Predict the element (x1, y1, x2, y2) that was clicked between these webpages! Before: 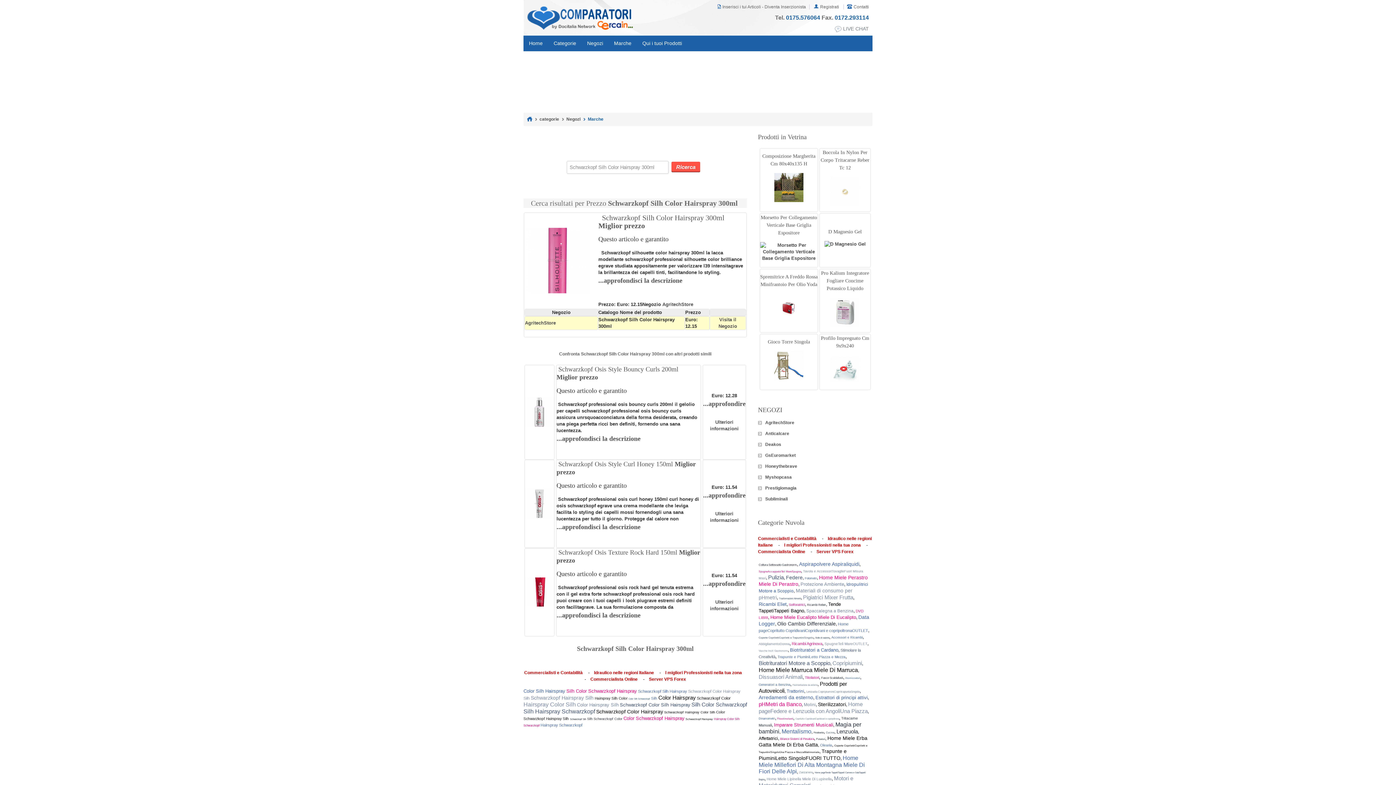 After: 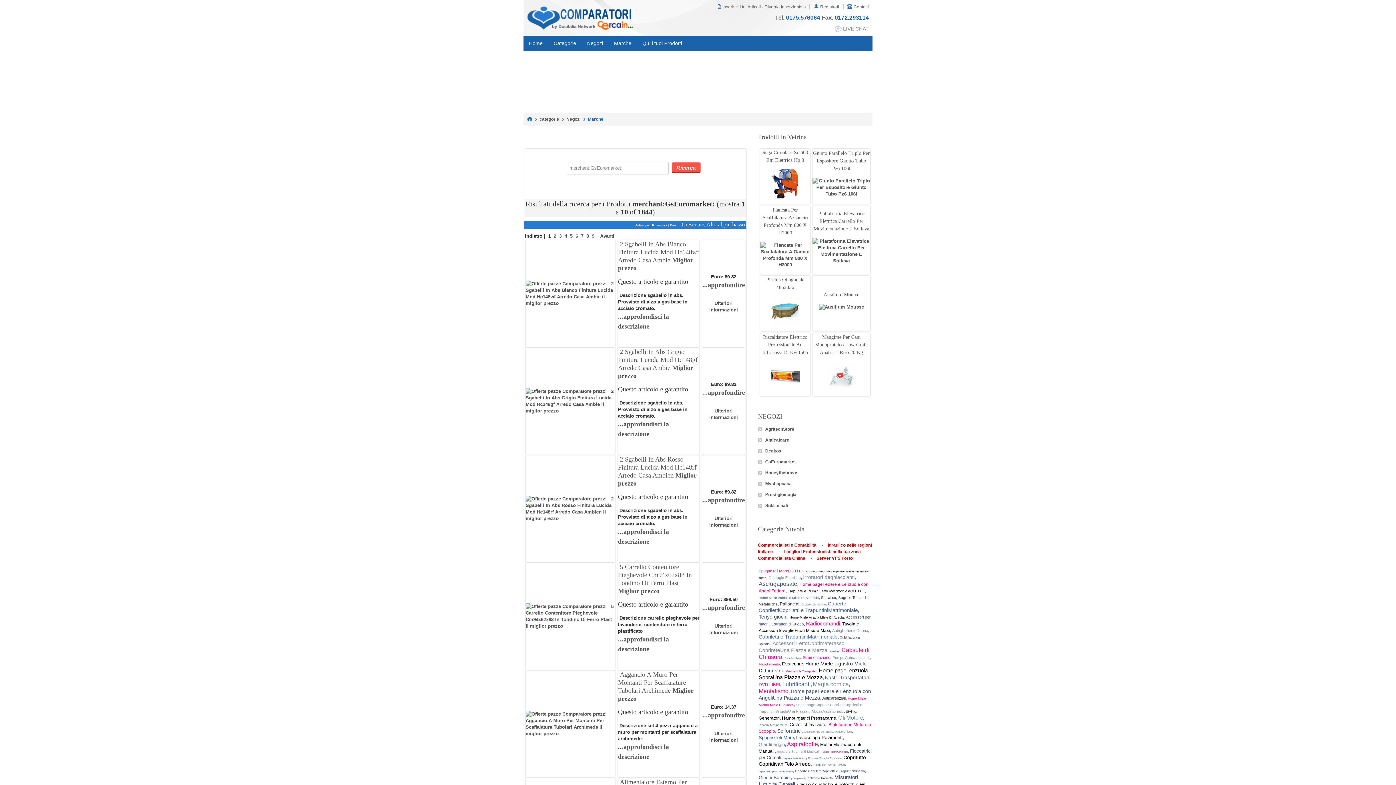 Action: label: GsEuromarket bbox: (758, 450, 872, 461)